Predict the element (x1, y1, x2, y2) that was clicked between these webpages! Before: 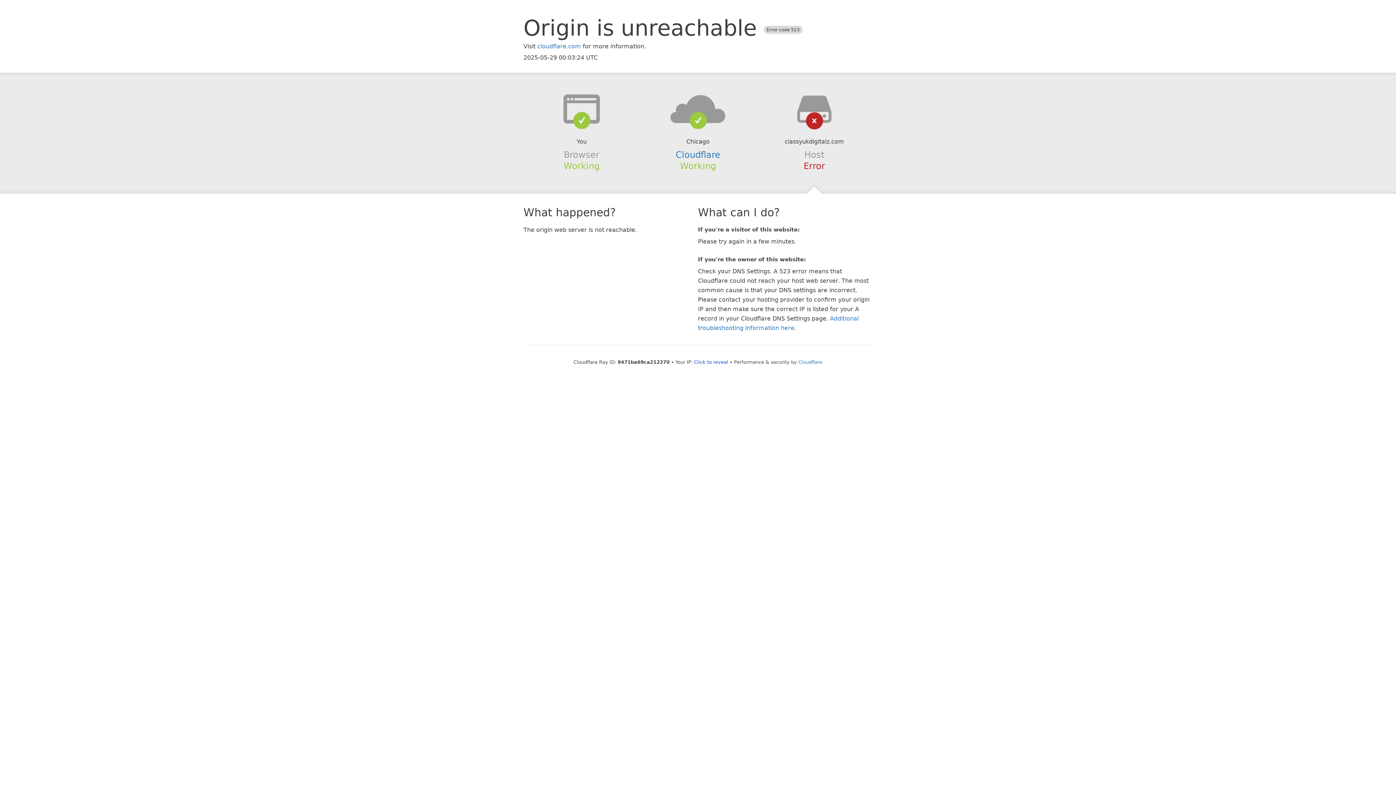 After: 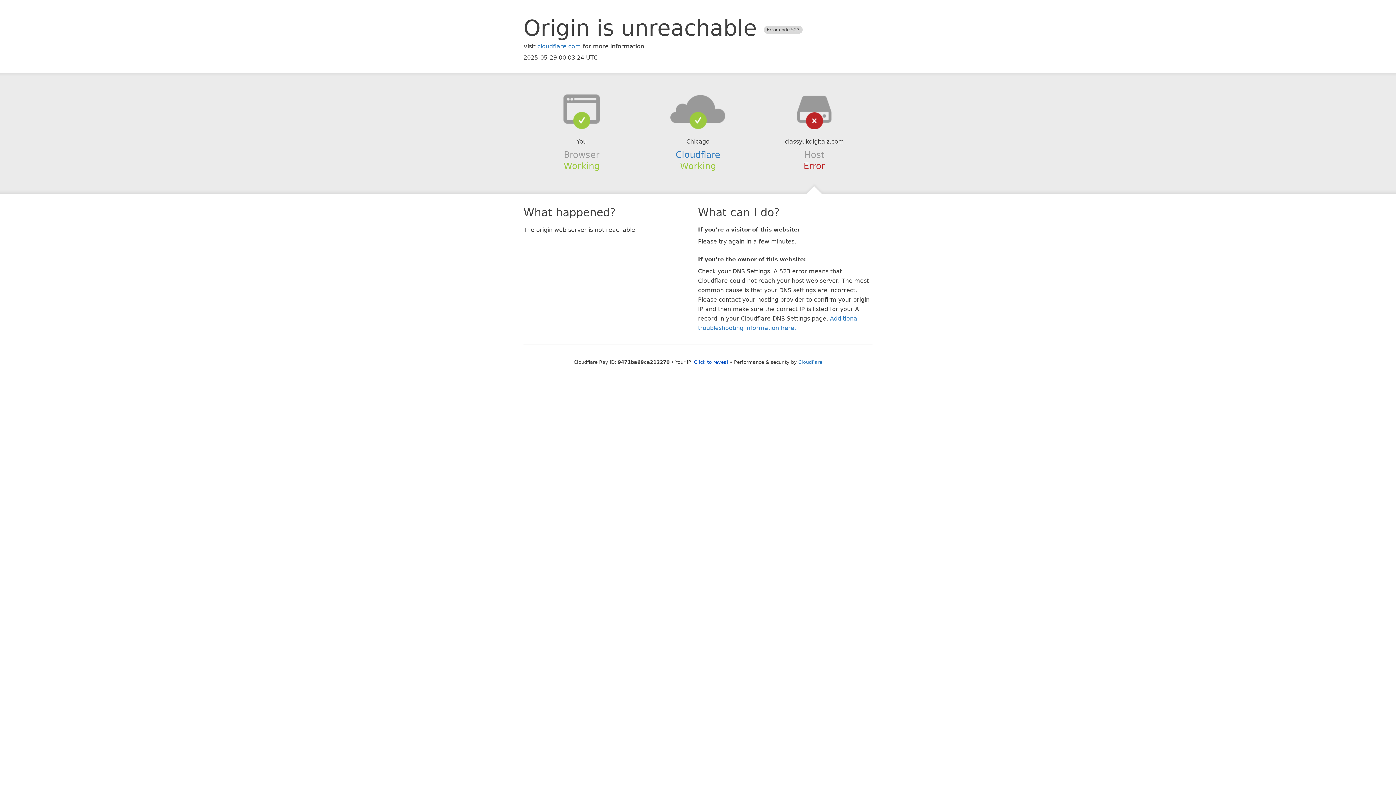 Action: bbox: (639, 94, 756, 123)